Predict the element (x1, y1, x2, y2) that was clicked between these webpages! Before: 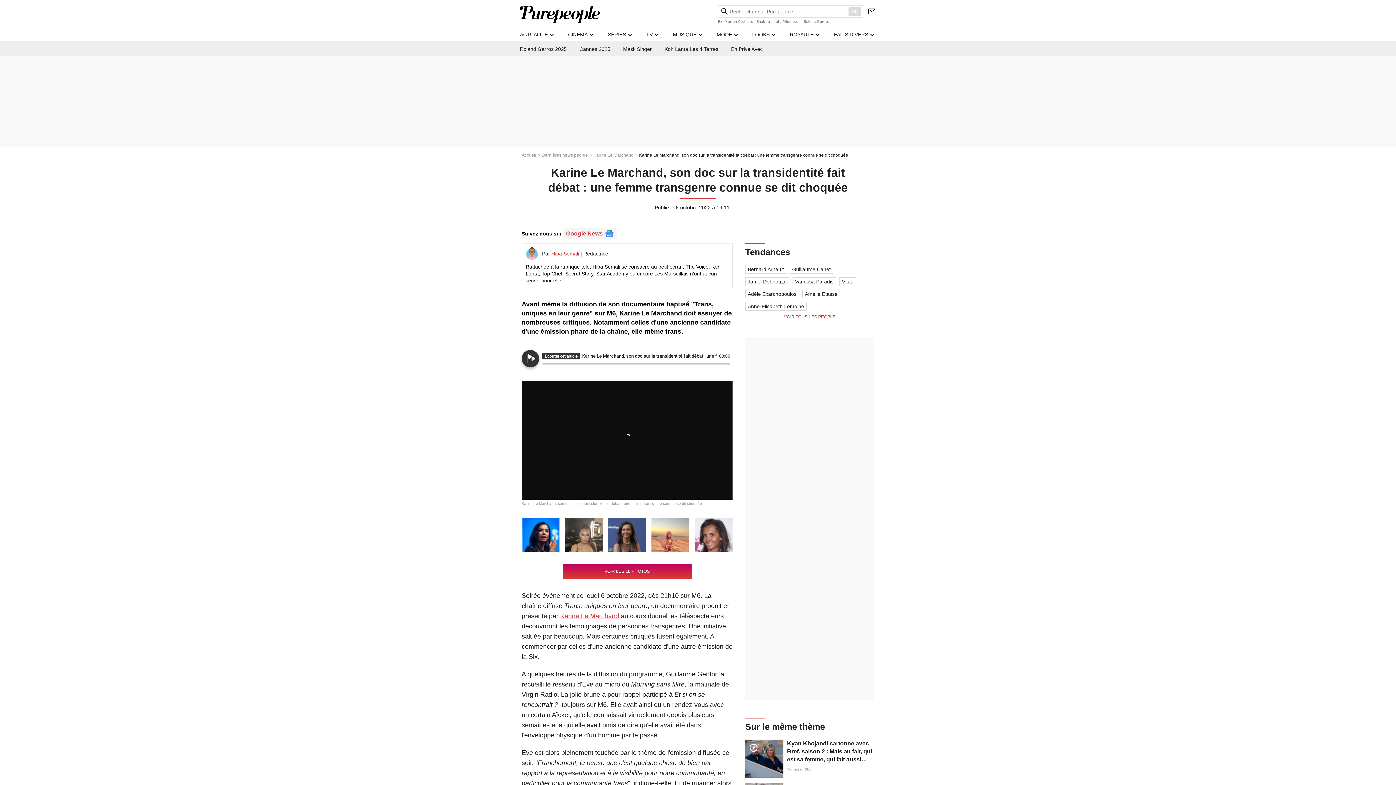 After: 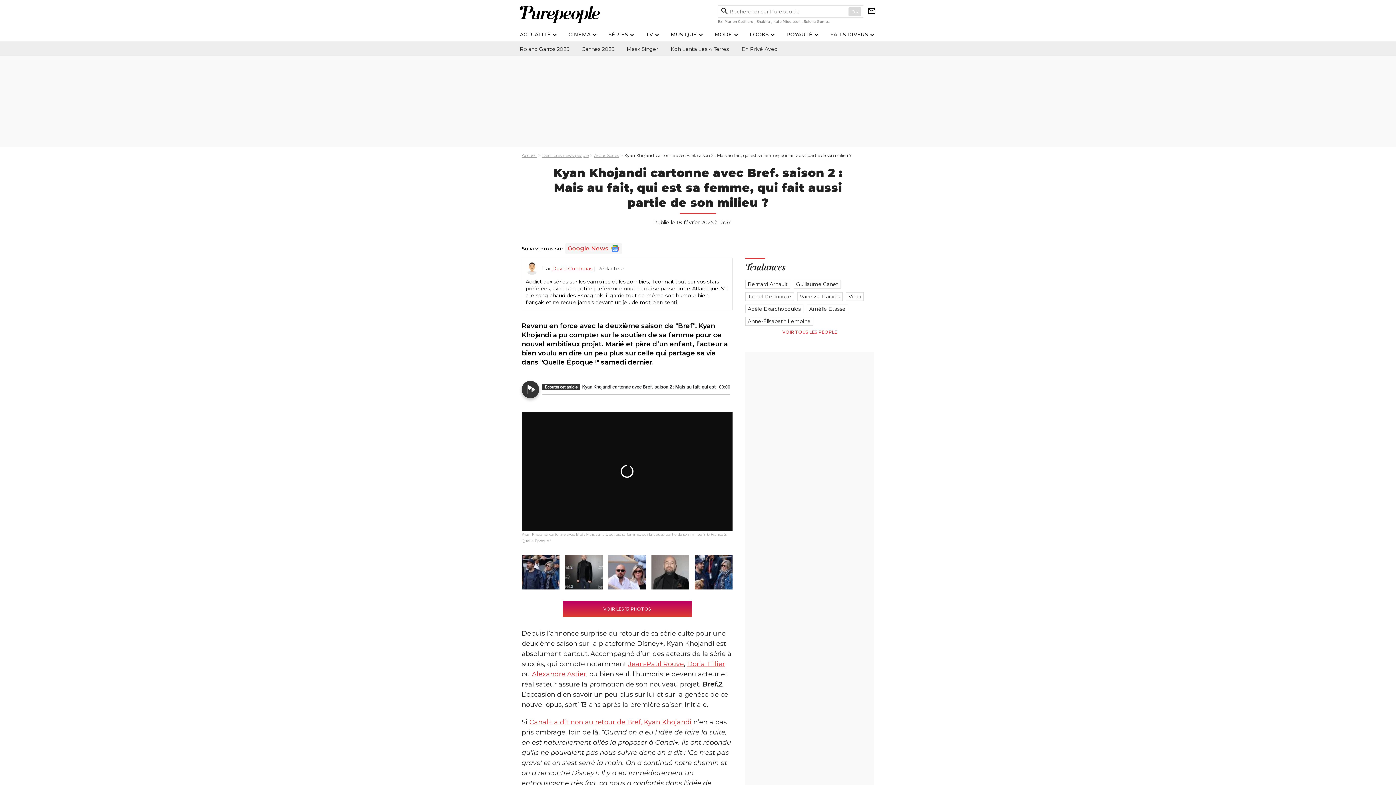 Action: bbox: (787, 740, 872, 770) label: Kyan Khojandi cartonne avec Bref. saison 2 : Mais au fait, qui est sa femme, qui fait aussi partie de son milieu ?